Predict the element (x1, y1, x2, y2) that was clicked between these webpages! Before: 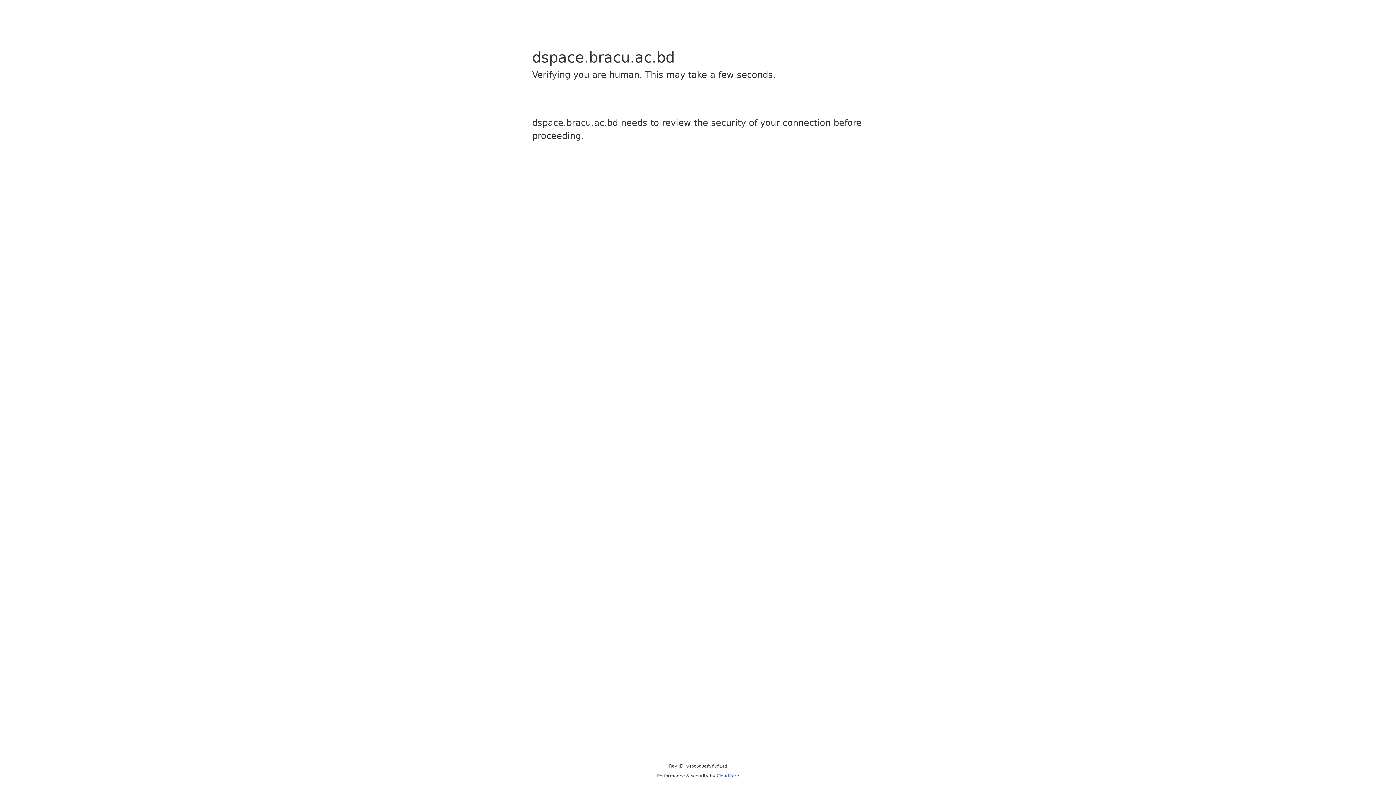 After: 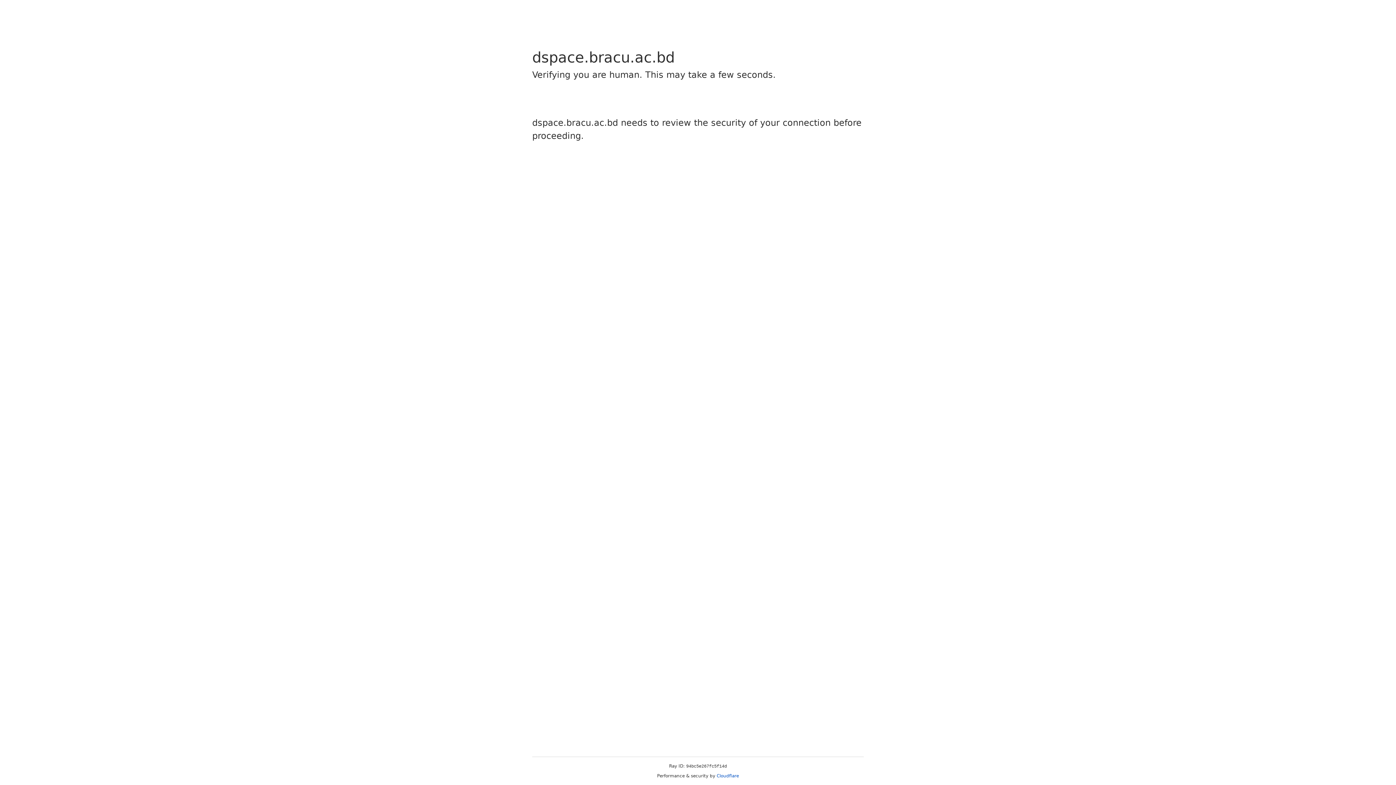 Action: label: Cloudflare bbox: (716, 773, 739, 778)